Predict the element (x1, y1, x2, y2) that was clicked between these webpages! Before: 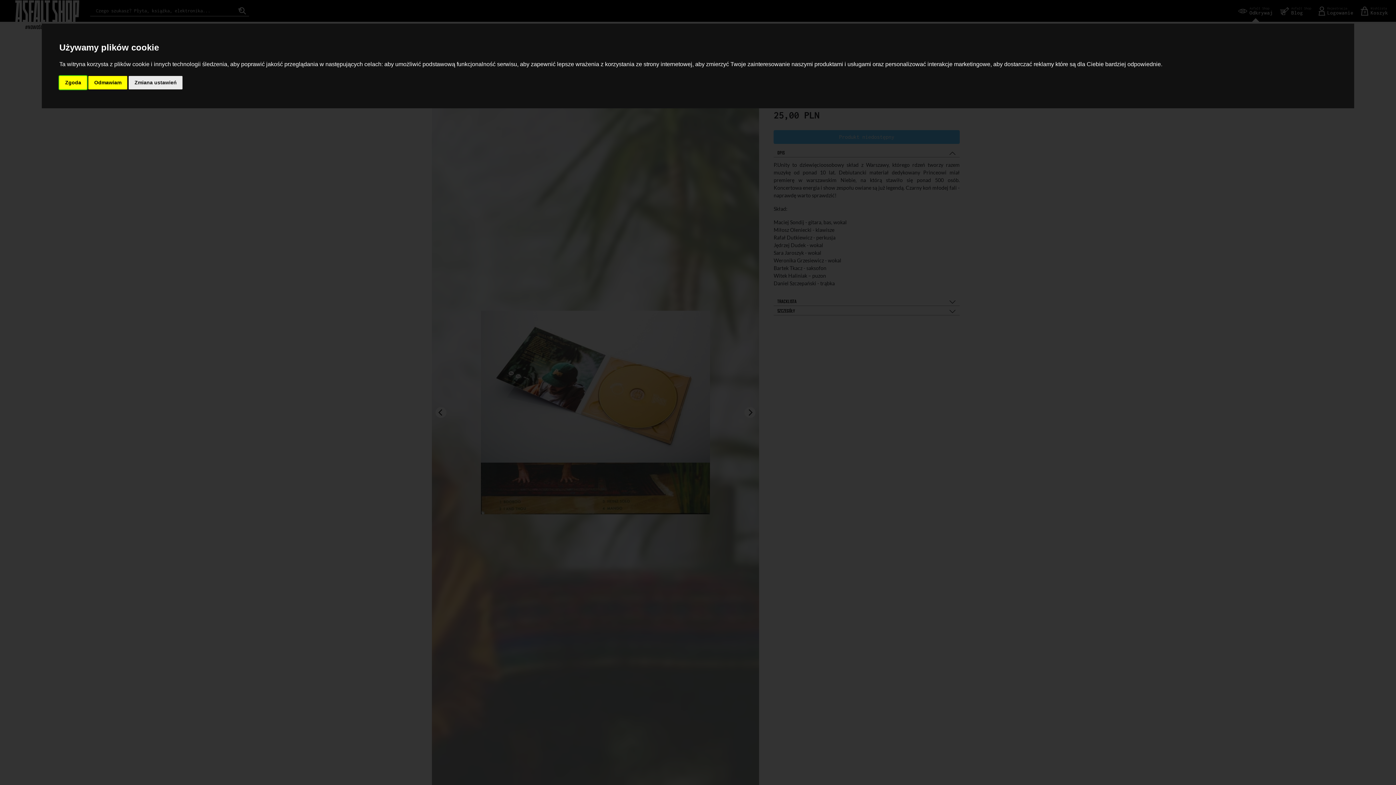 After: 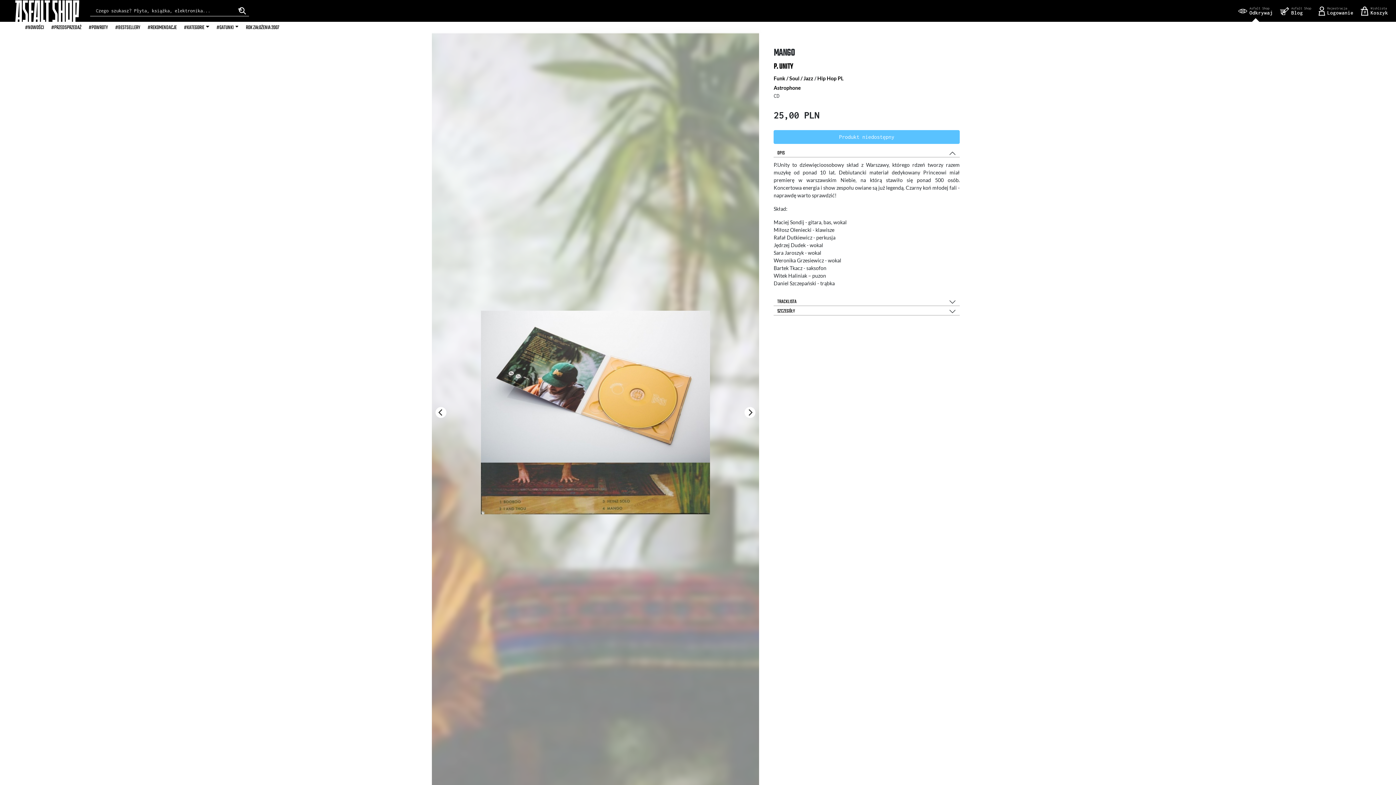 Action: bbox: (88, 75, 127, 89) label: Odmawiam